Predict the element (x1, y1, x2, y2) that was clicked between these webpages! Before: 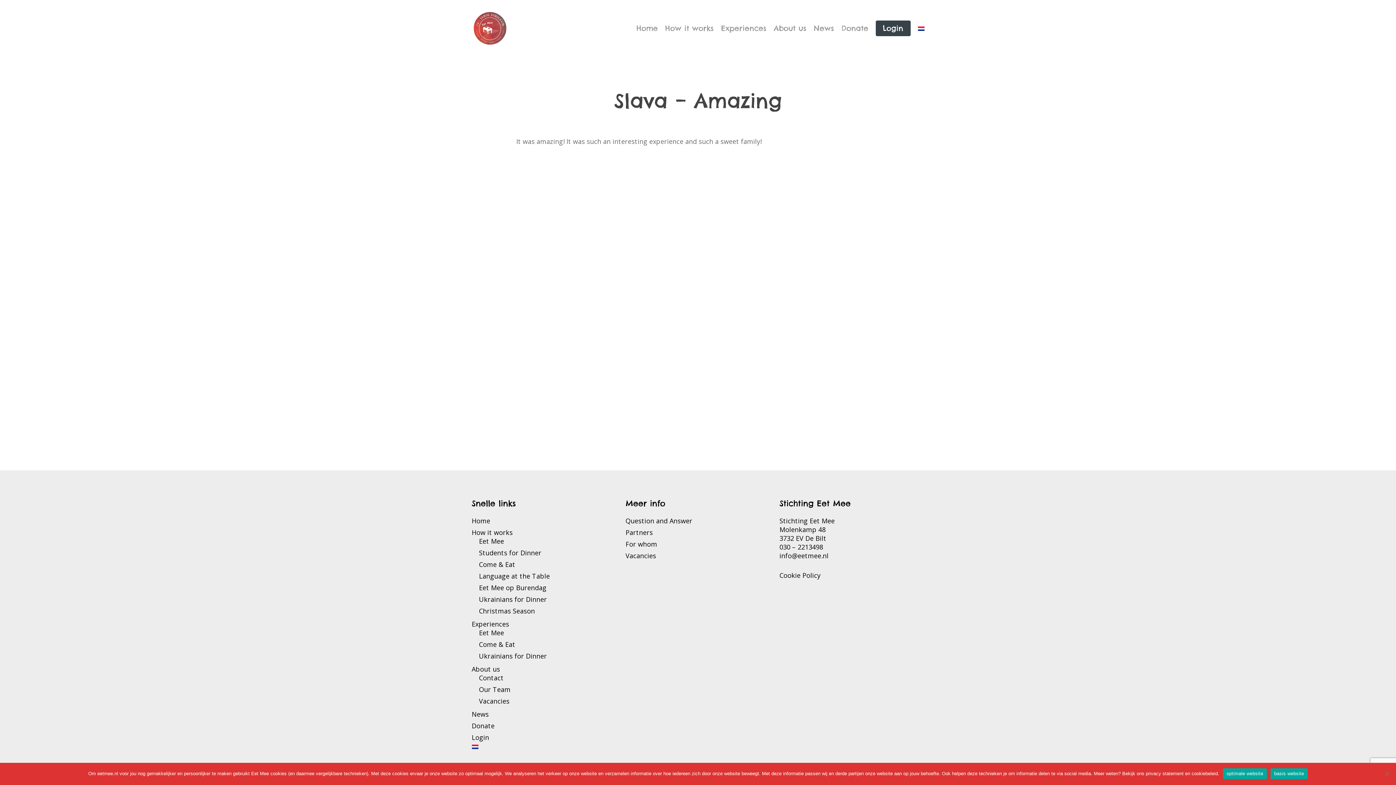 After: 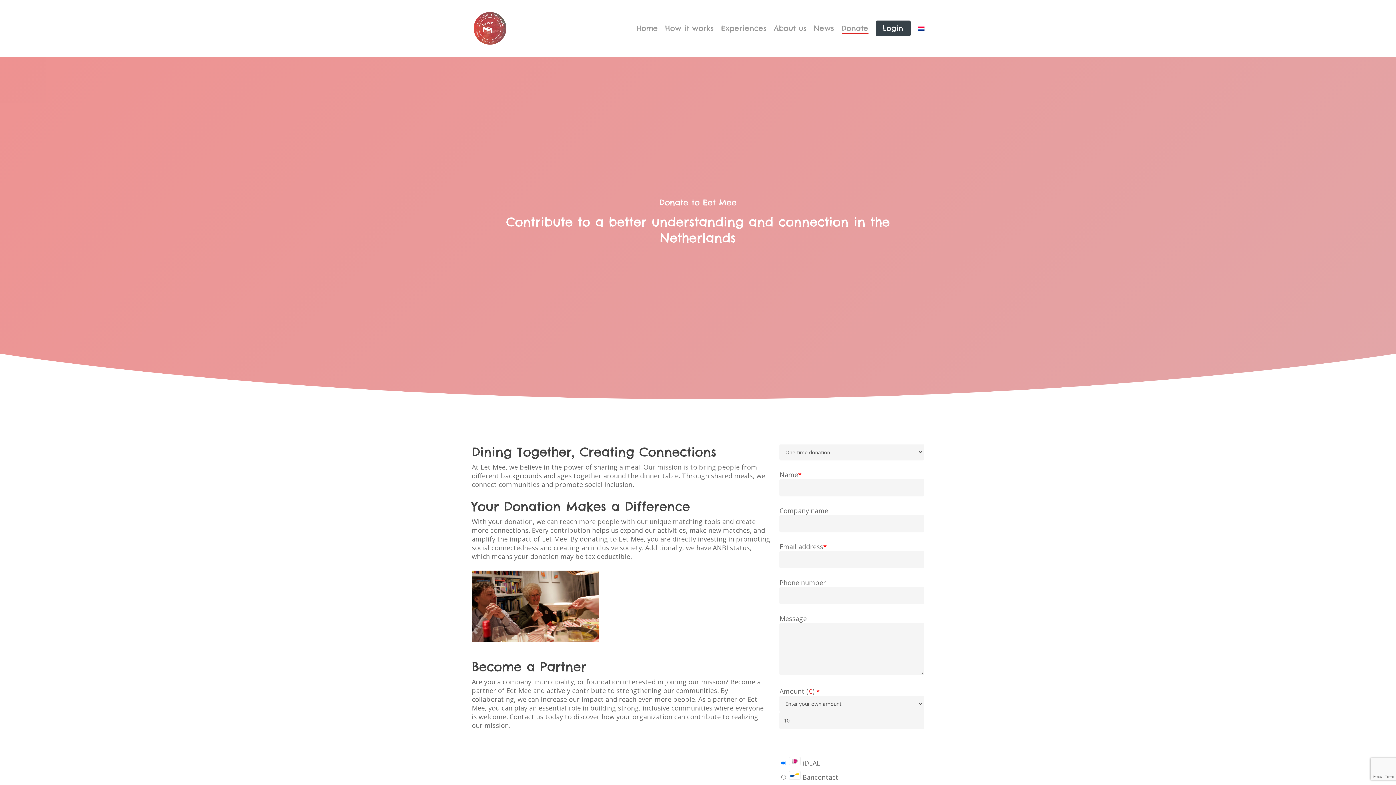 Action: bbox: (471, 721, 616, 730) label: Donate